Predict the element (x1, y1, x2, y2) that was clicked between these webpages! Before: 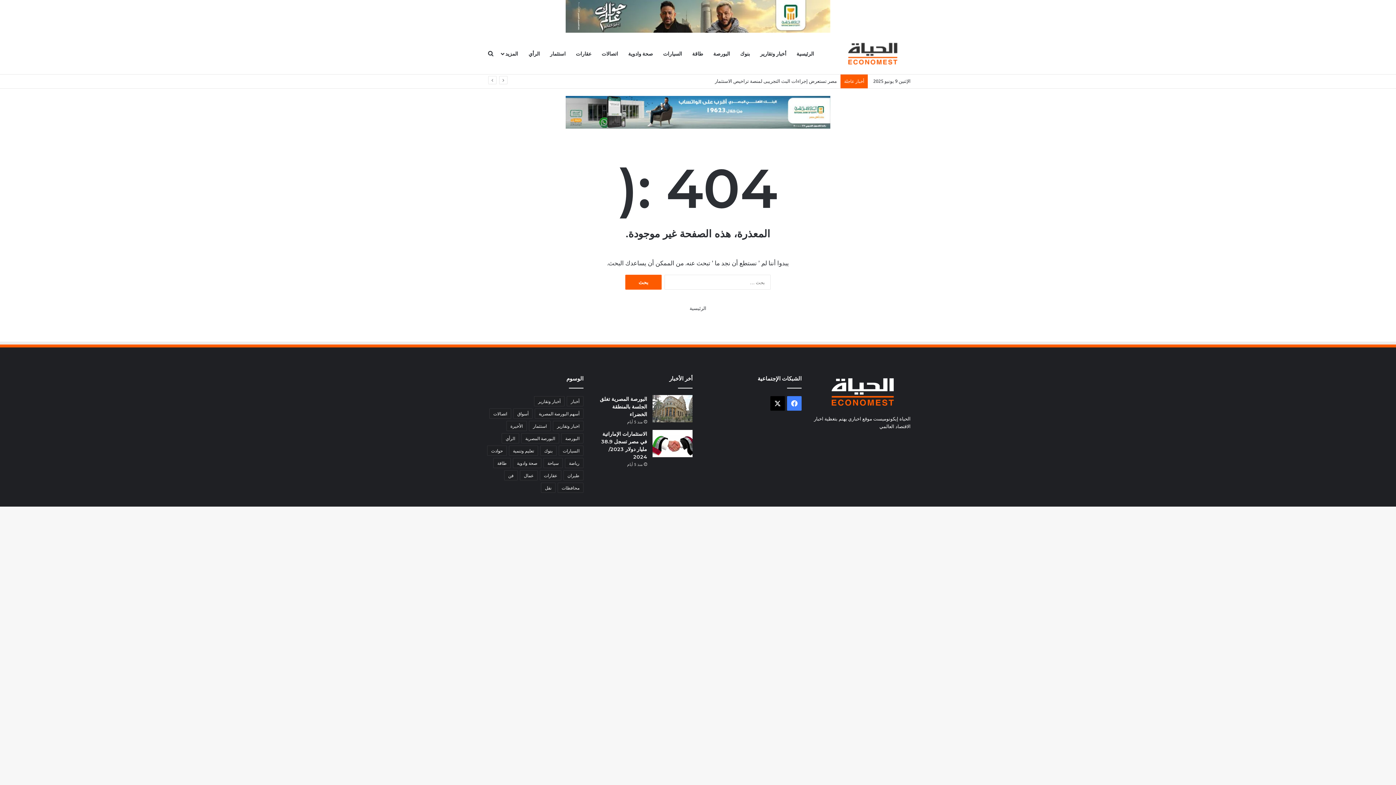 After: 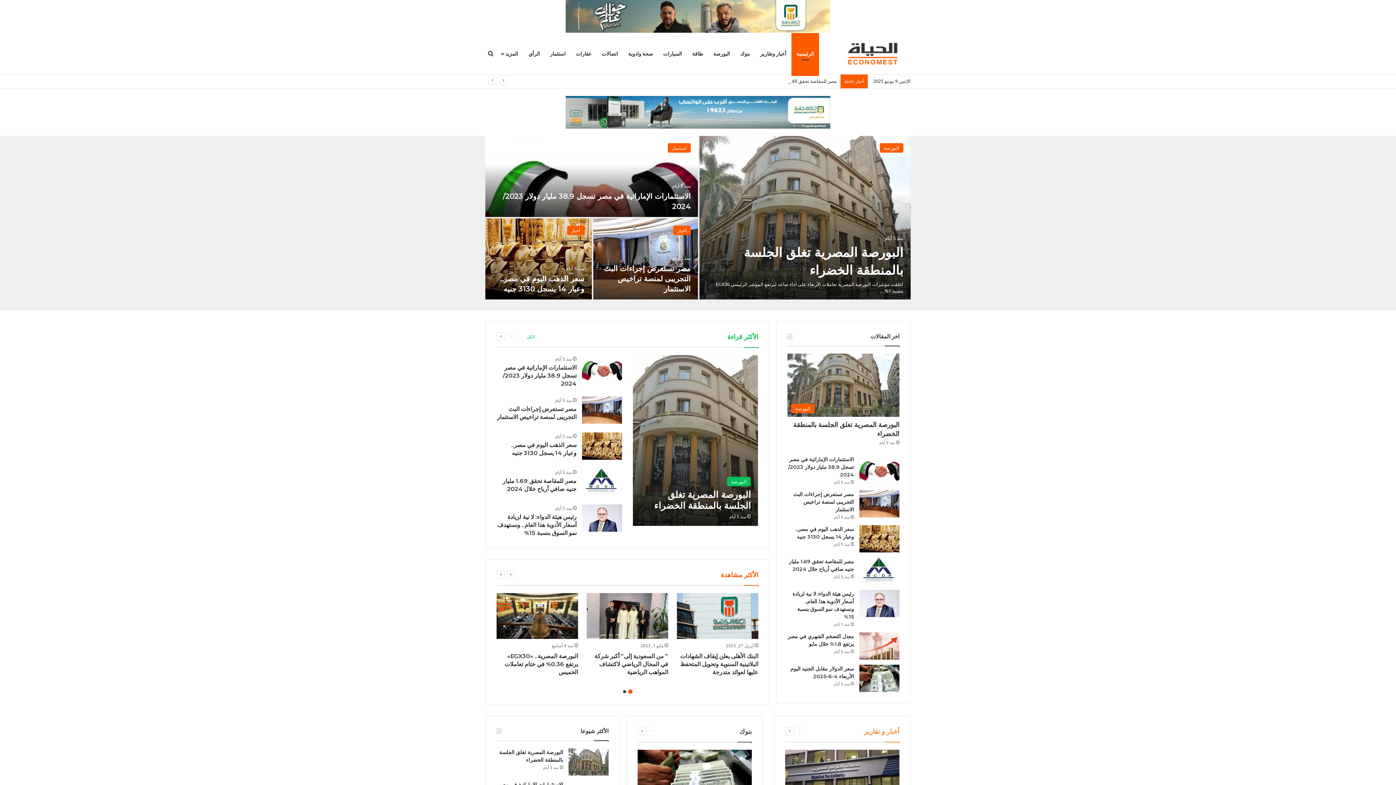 Action: bbox: (838, 40, 910, 66)